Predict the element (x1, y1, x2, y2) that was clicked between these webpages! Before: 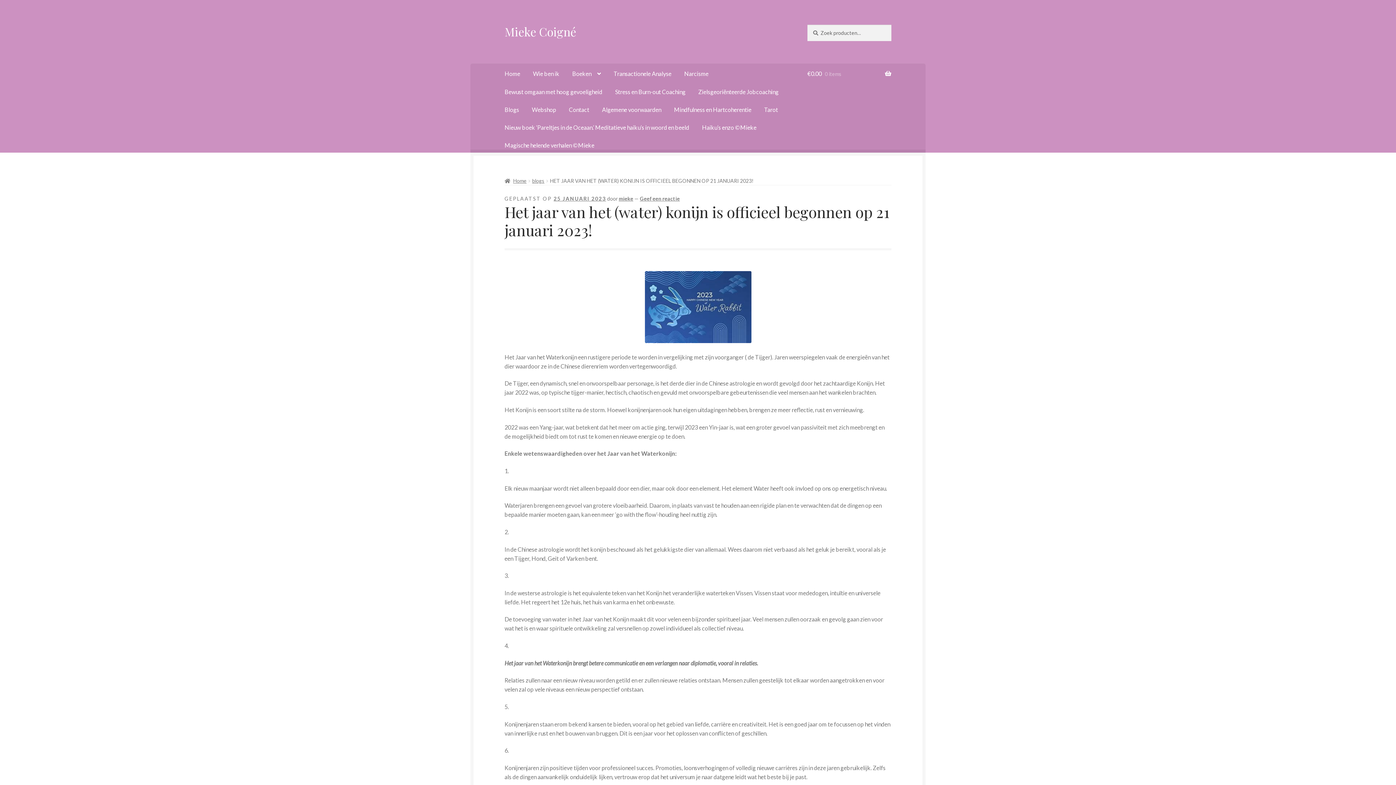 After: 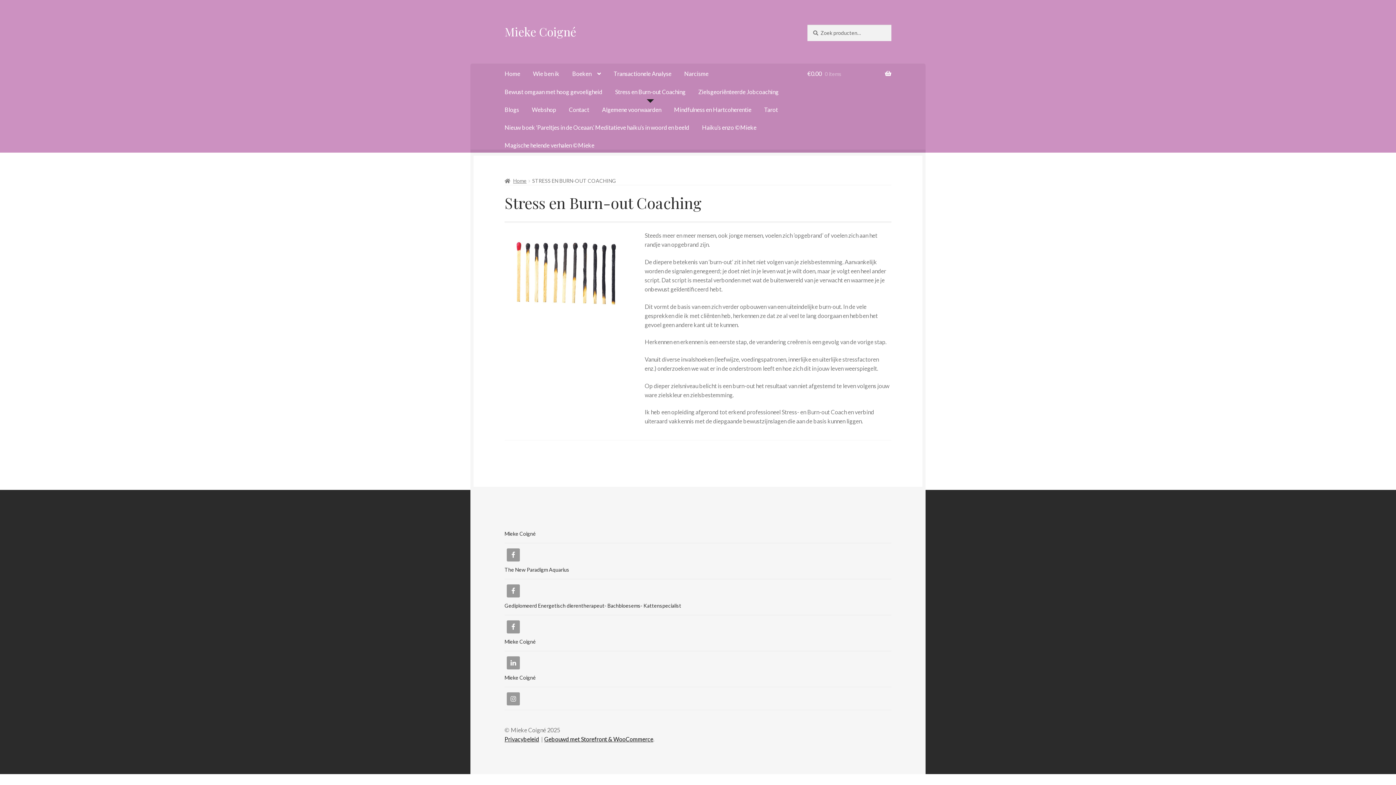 Action: label: Stress en Burn-out Coaching bbox: (609, 81, 691, 99)